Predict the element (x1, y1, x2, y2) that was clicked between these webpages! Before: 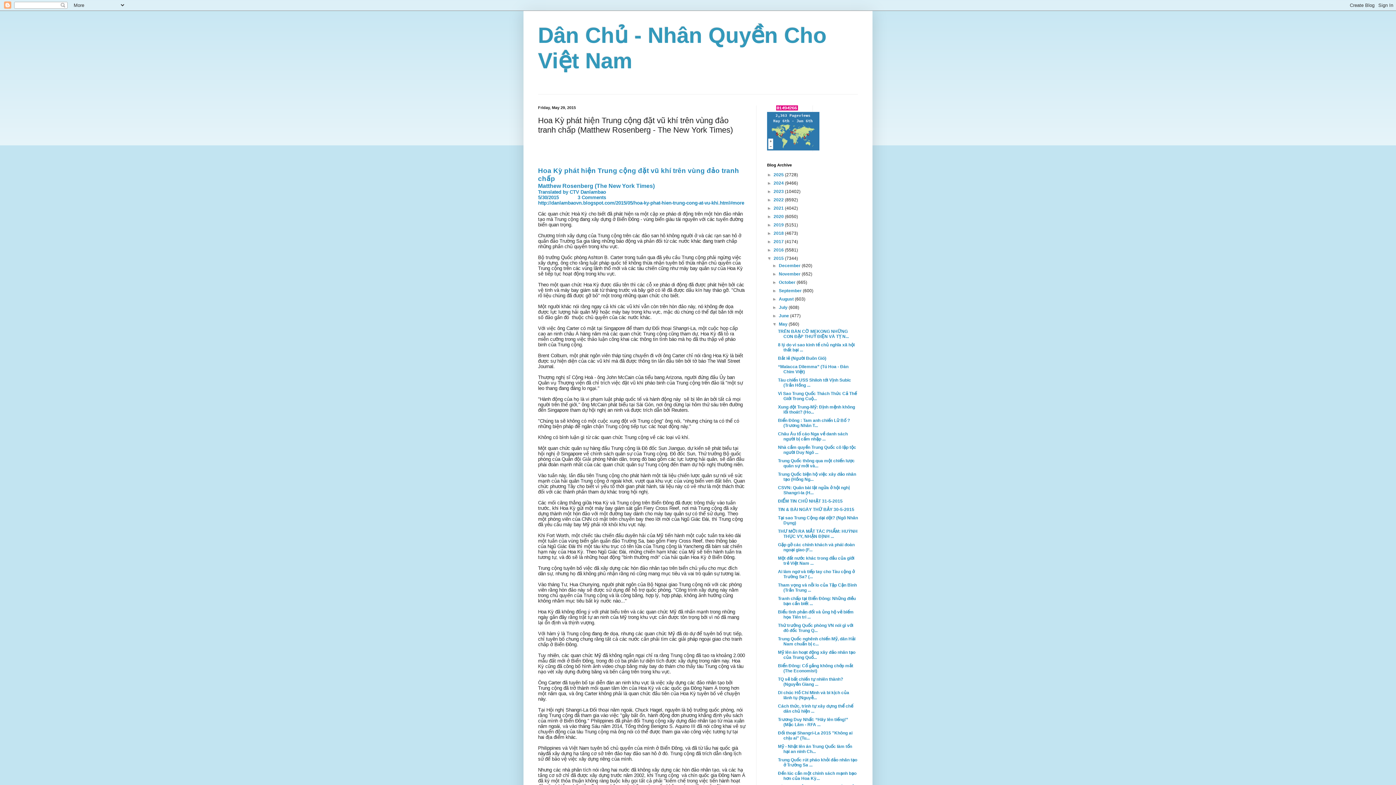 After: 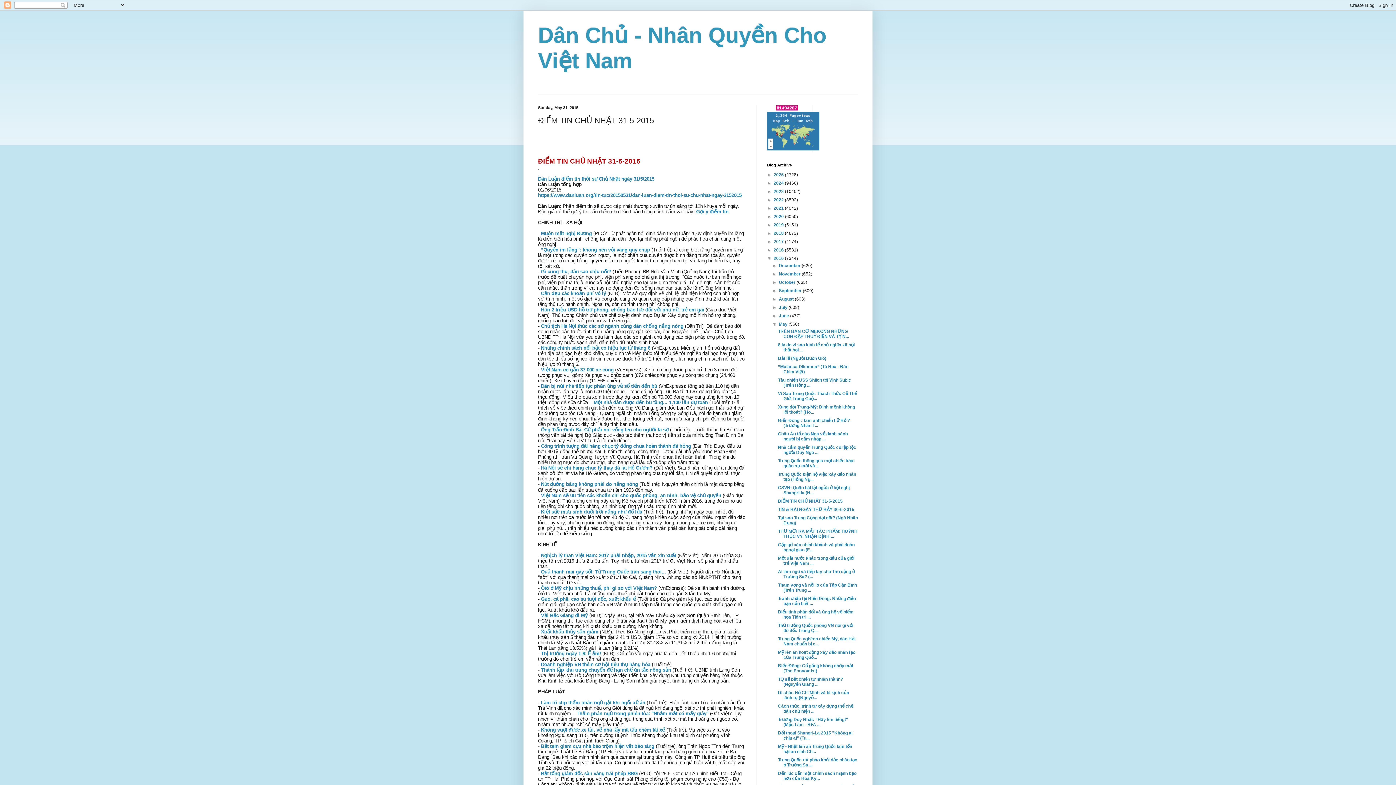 Action: bbox: (778, 498, 842, 504) label: ĐIỂM TIN CHỦ NHẬT 31-5-2015